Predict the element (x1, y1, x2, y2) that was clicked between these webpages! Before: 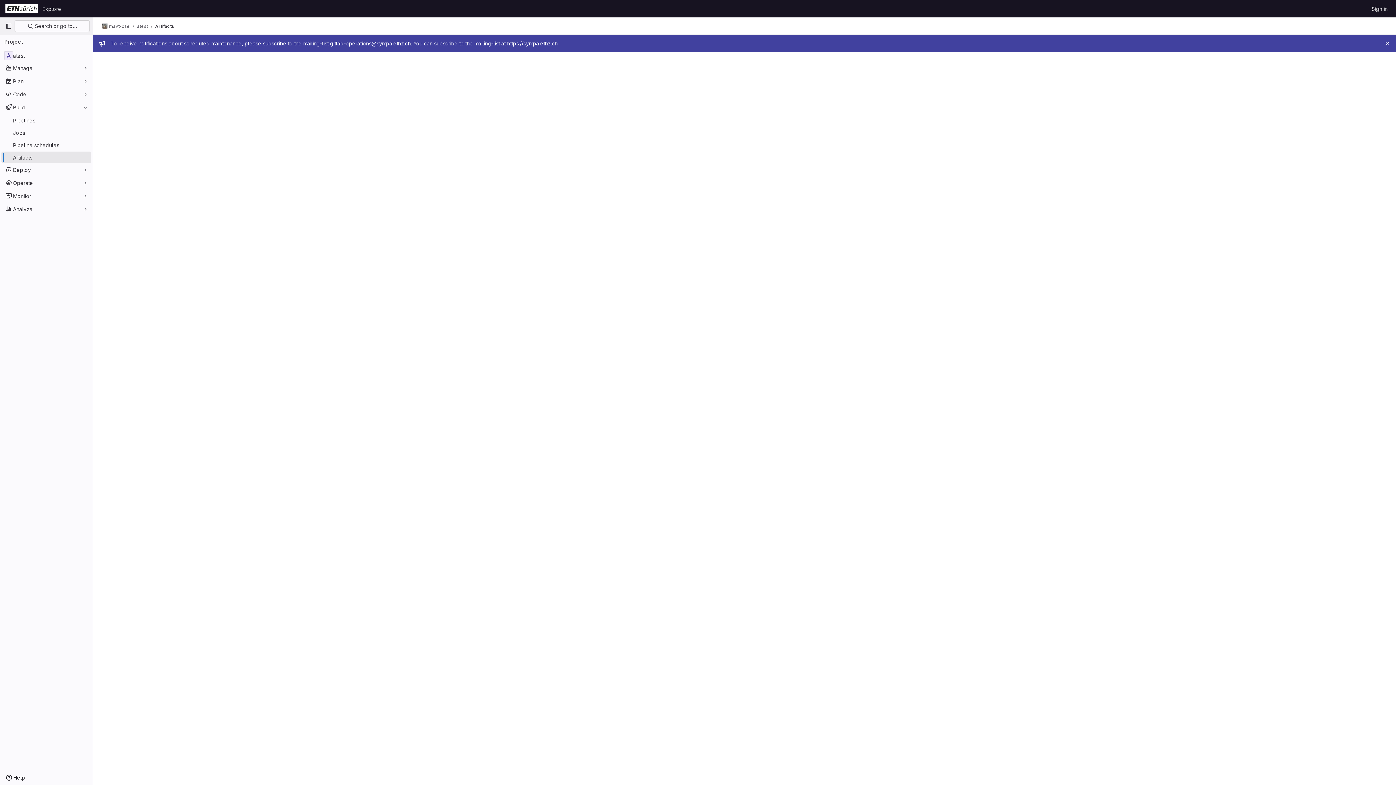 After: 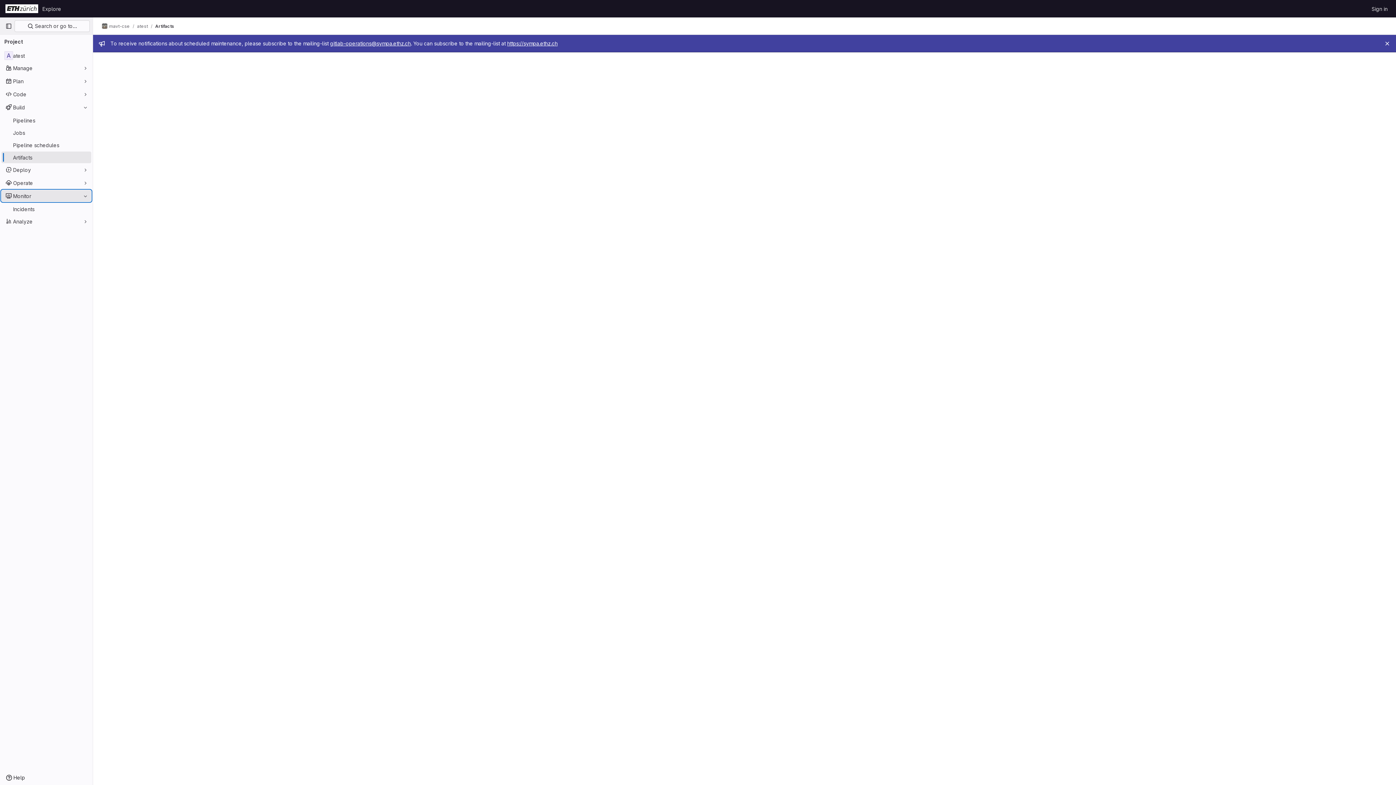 Action: bbox: (1, 190, 91, 201) label: Monitor